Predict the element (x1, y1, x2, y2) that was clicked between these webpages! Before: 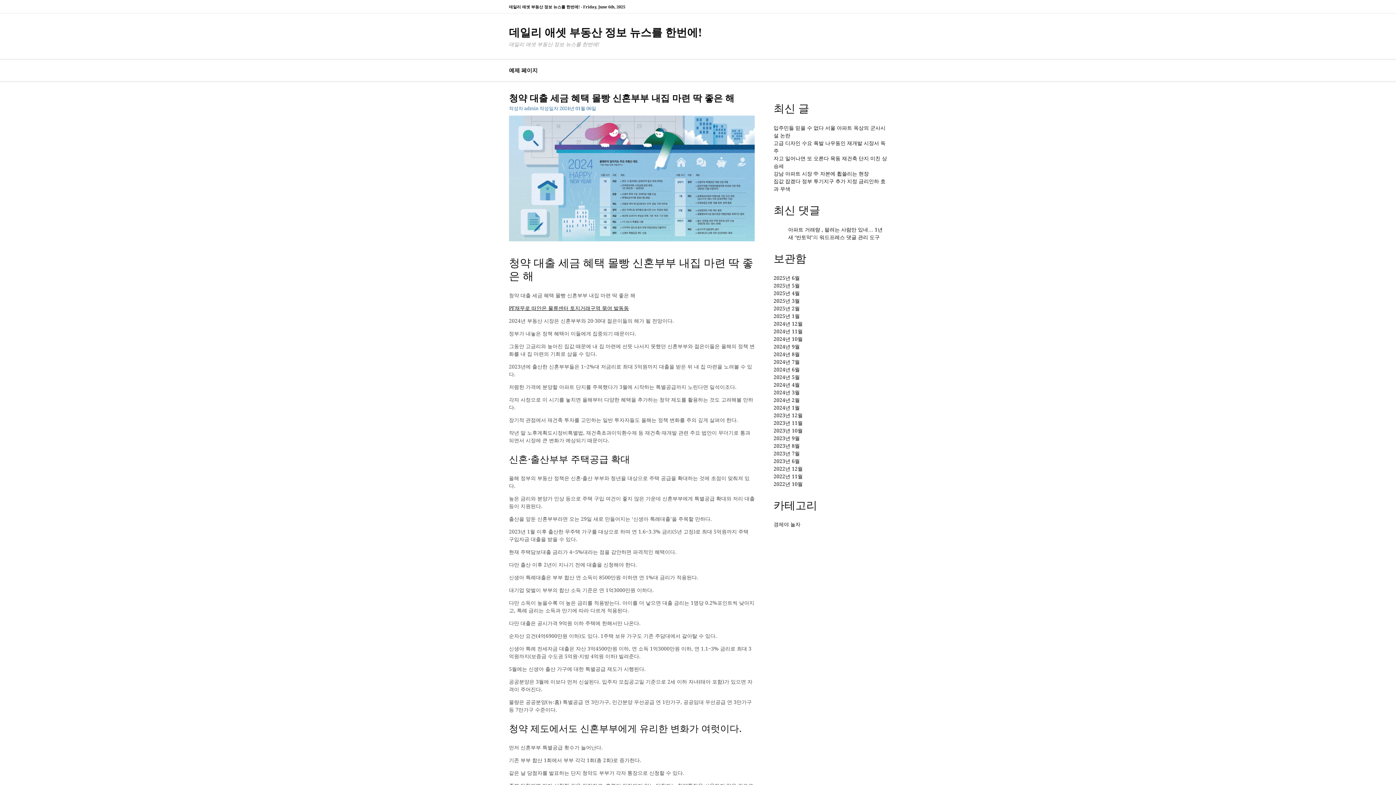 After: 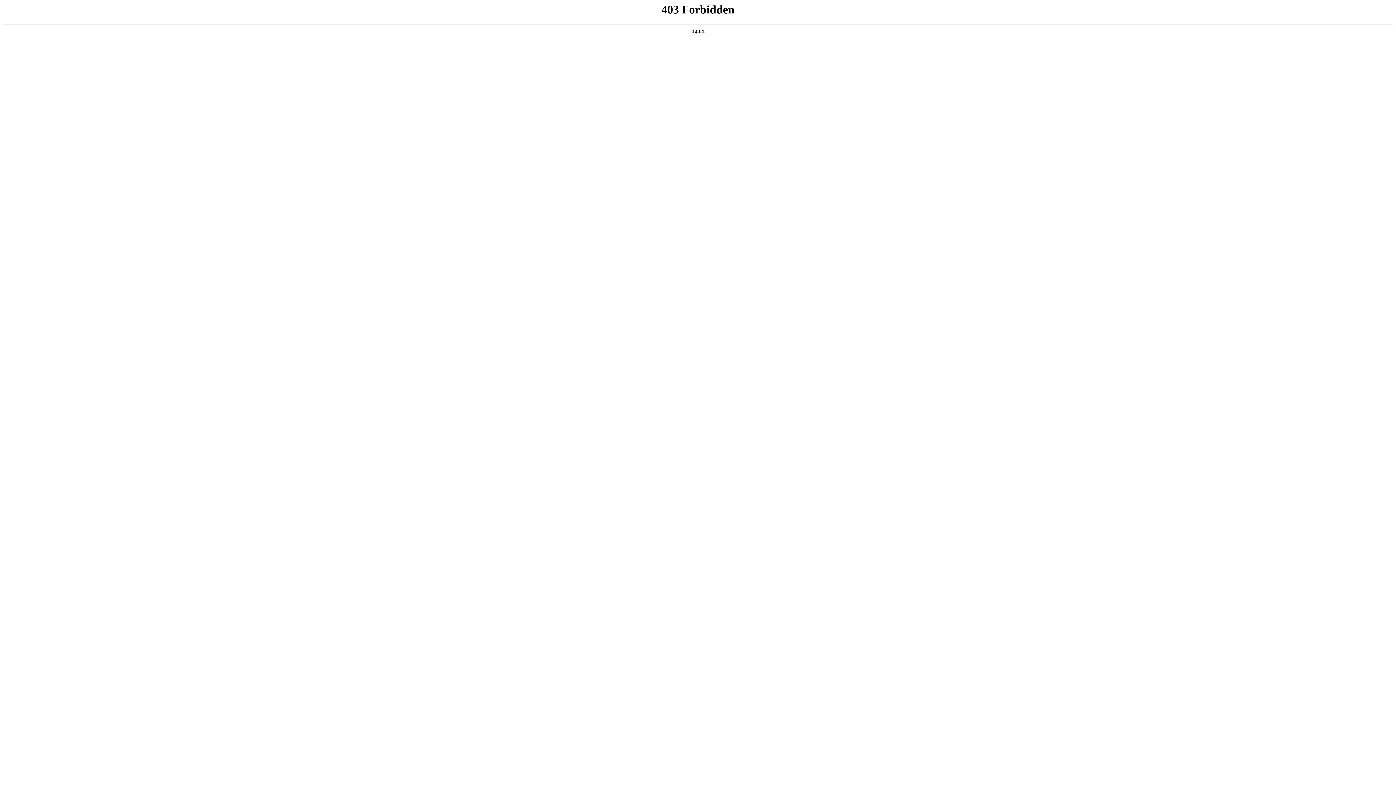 Action: bbox: (819, 234, 880, 240) label: 워드프레스 댓글 관리 도구